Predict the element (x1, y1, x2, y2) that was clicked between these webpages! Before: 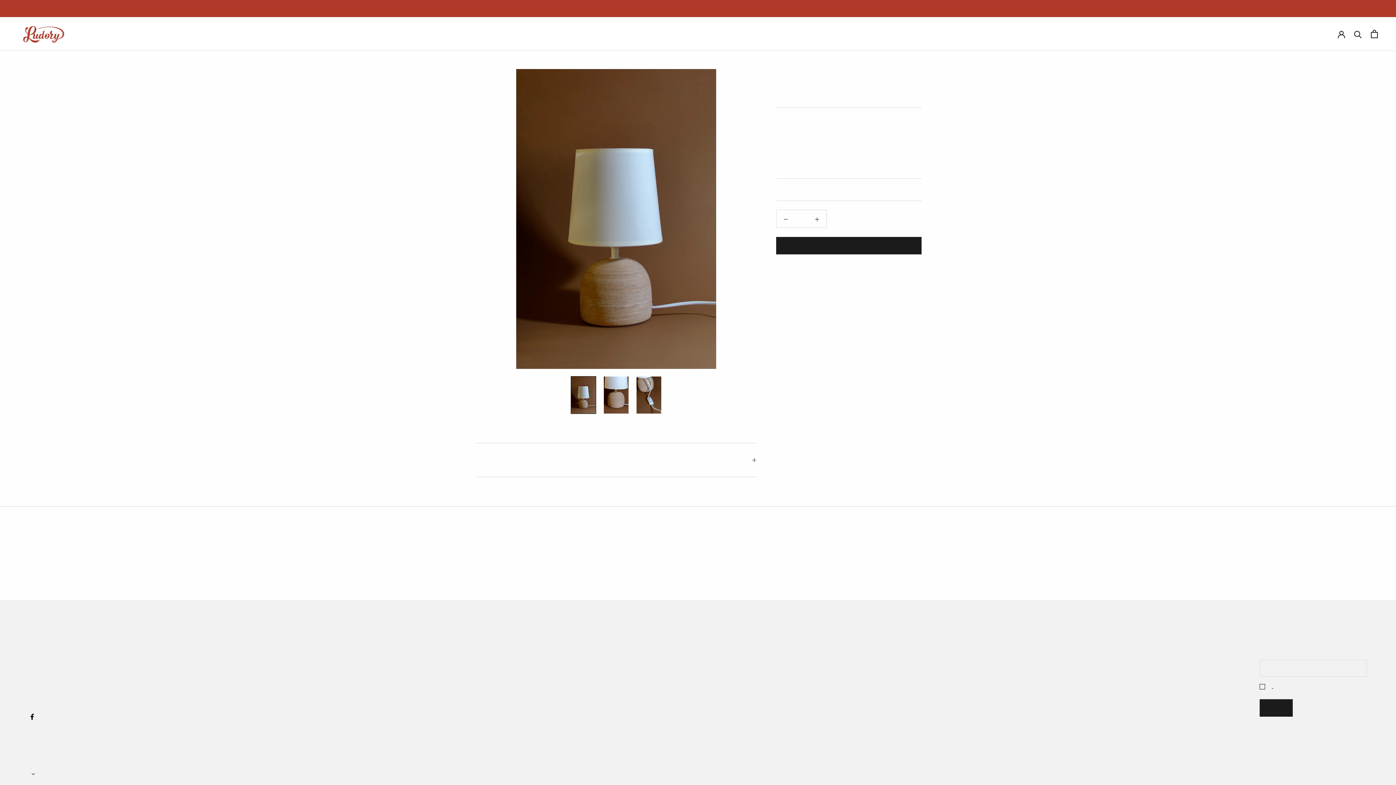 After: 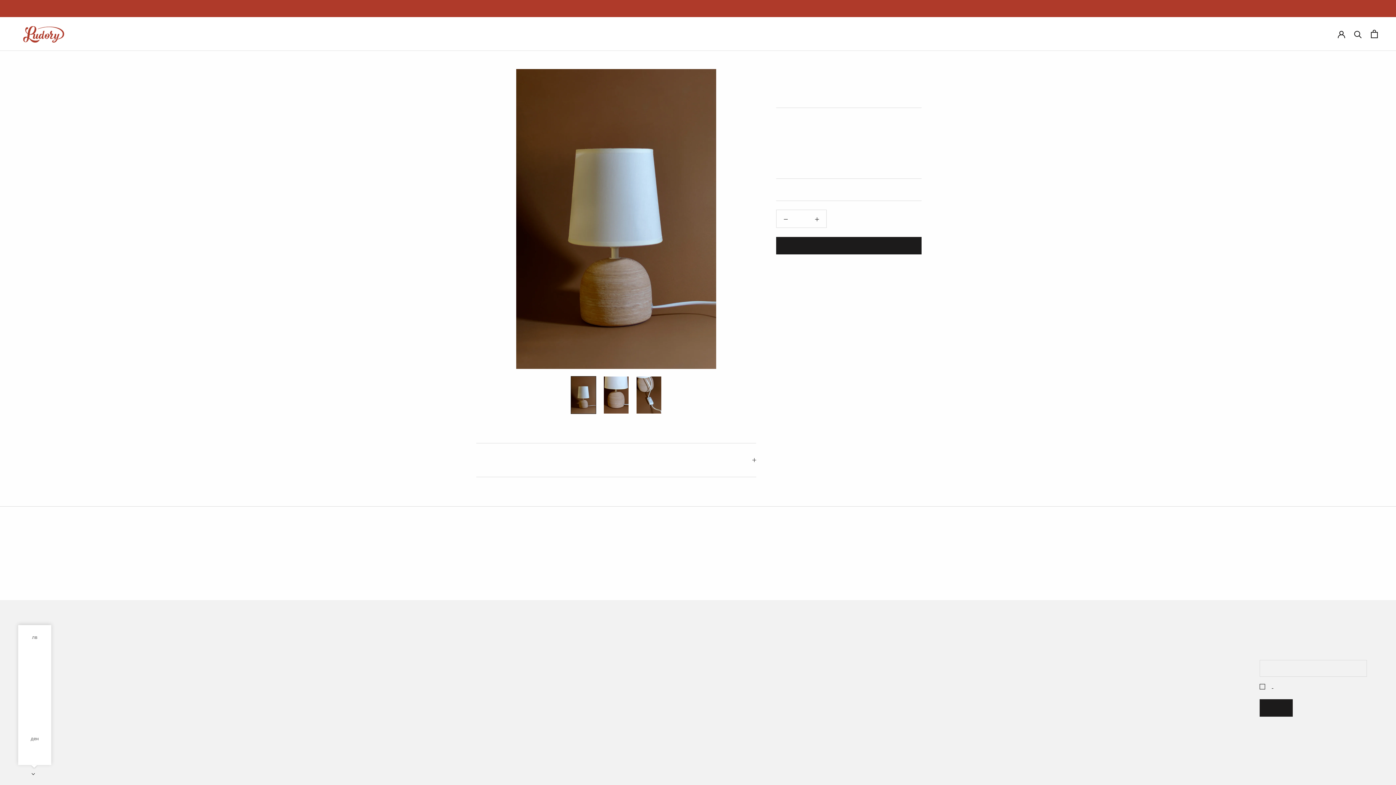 Action: bbox: (29, 770, 35, 779) label: EUR€